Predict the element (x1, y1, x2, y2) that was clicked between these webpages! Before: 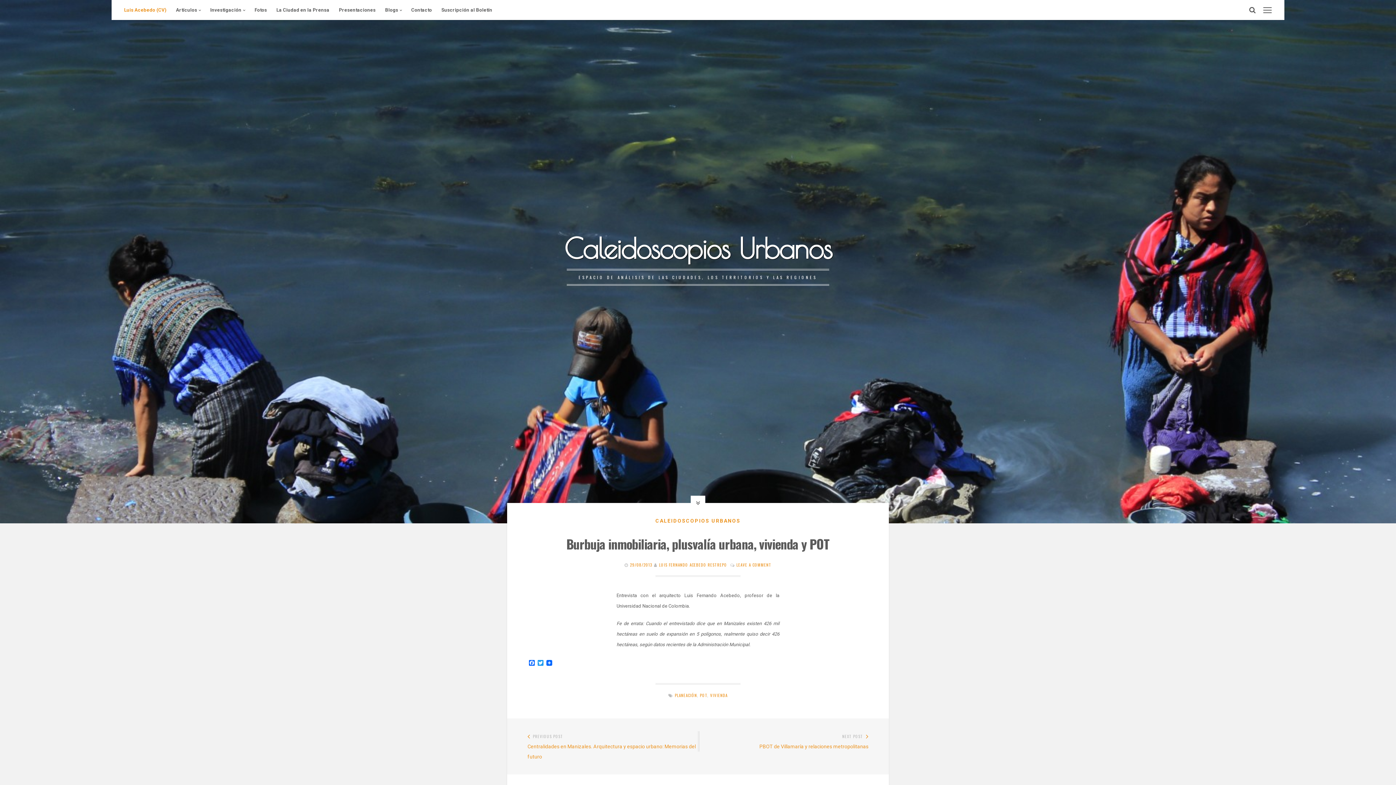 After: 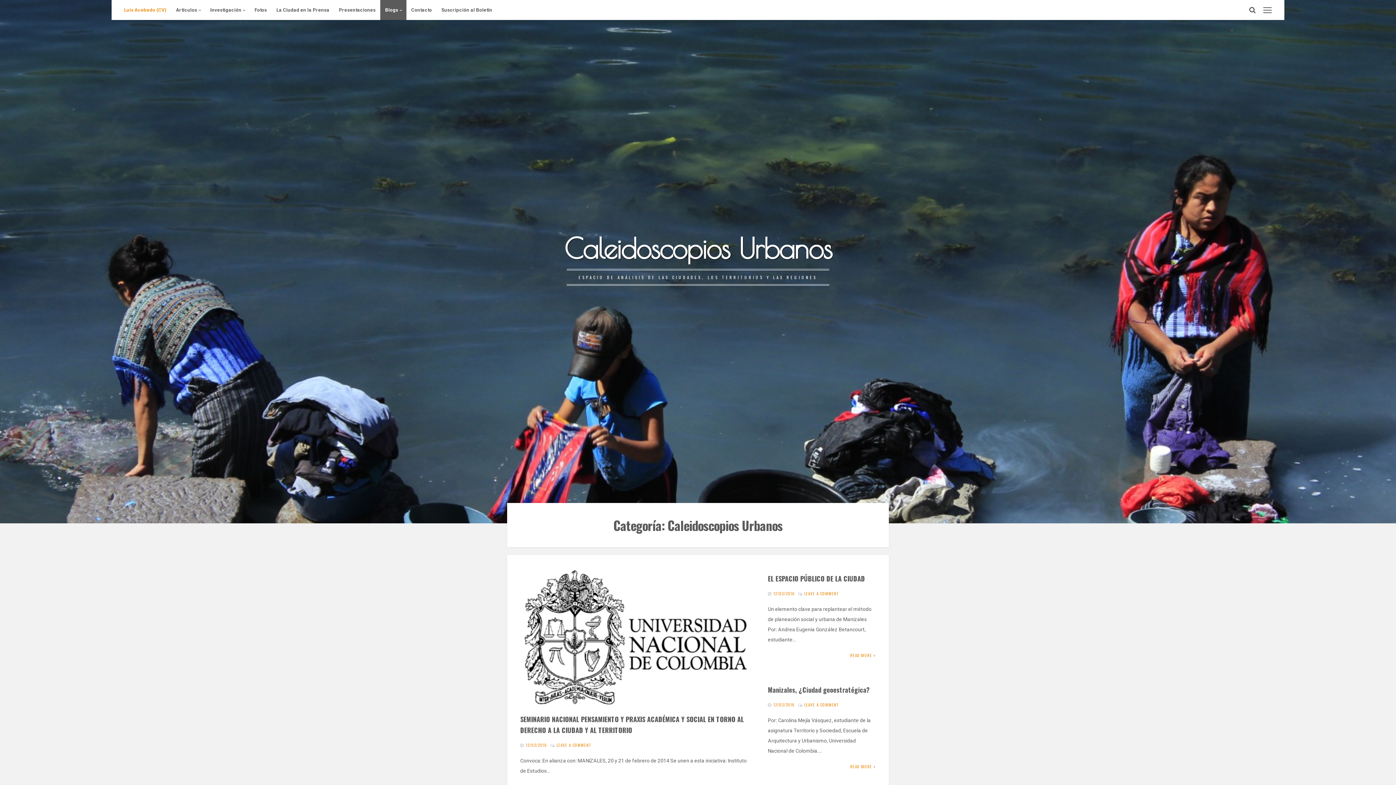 Action: label: CALEIDOSCOPIOS URBANOS bbox: (655, 518, 740, 524)